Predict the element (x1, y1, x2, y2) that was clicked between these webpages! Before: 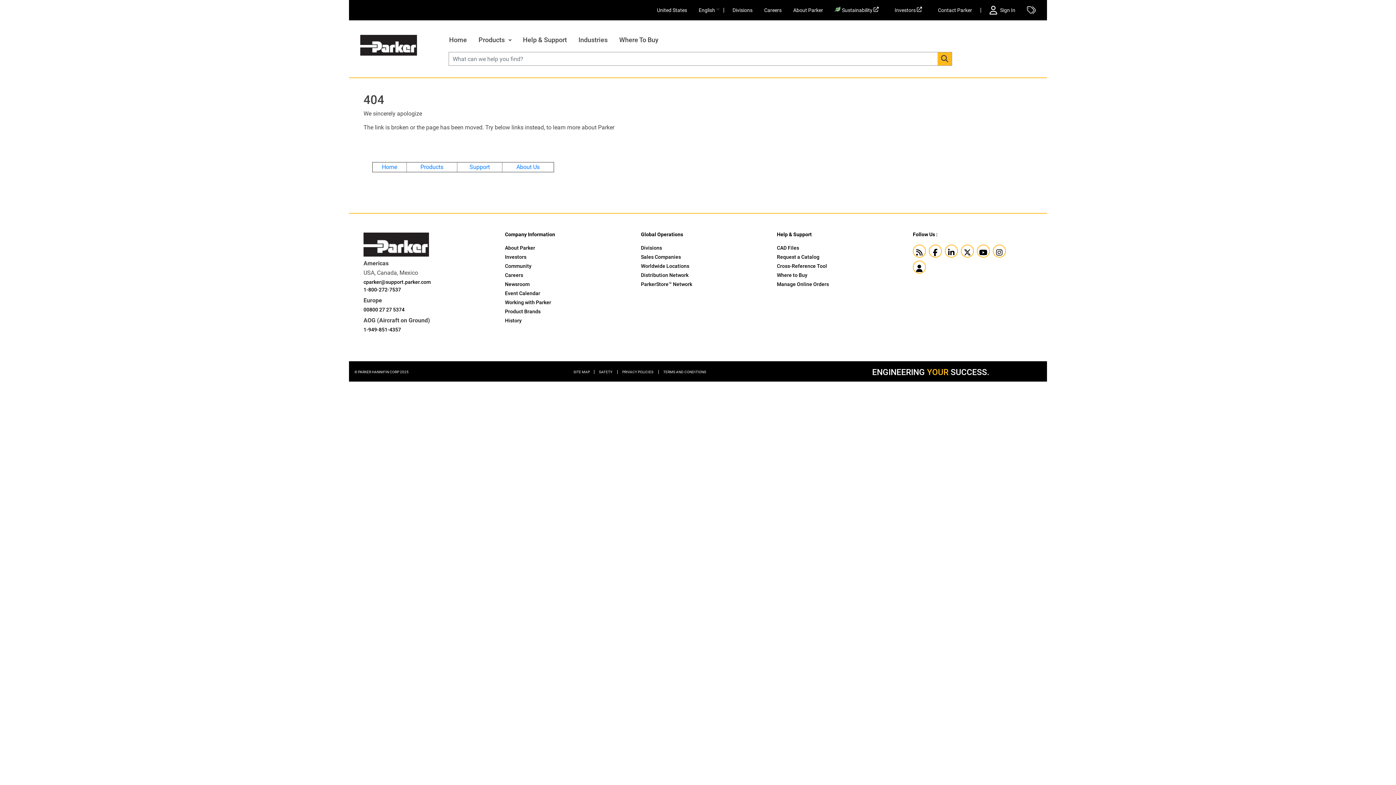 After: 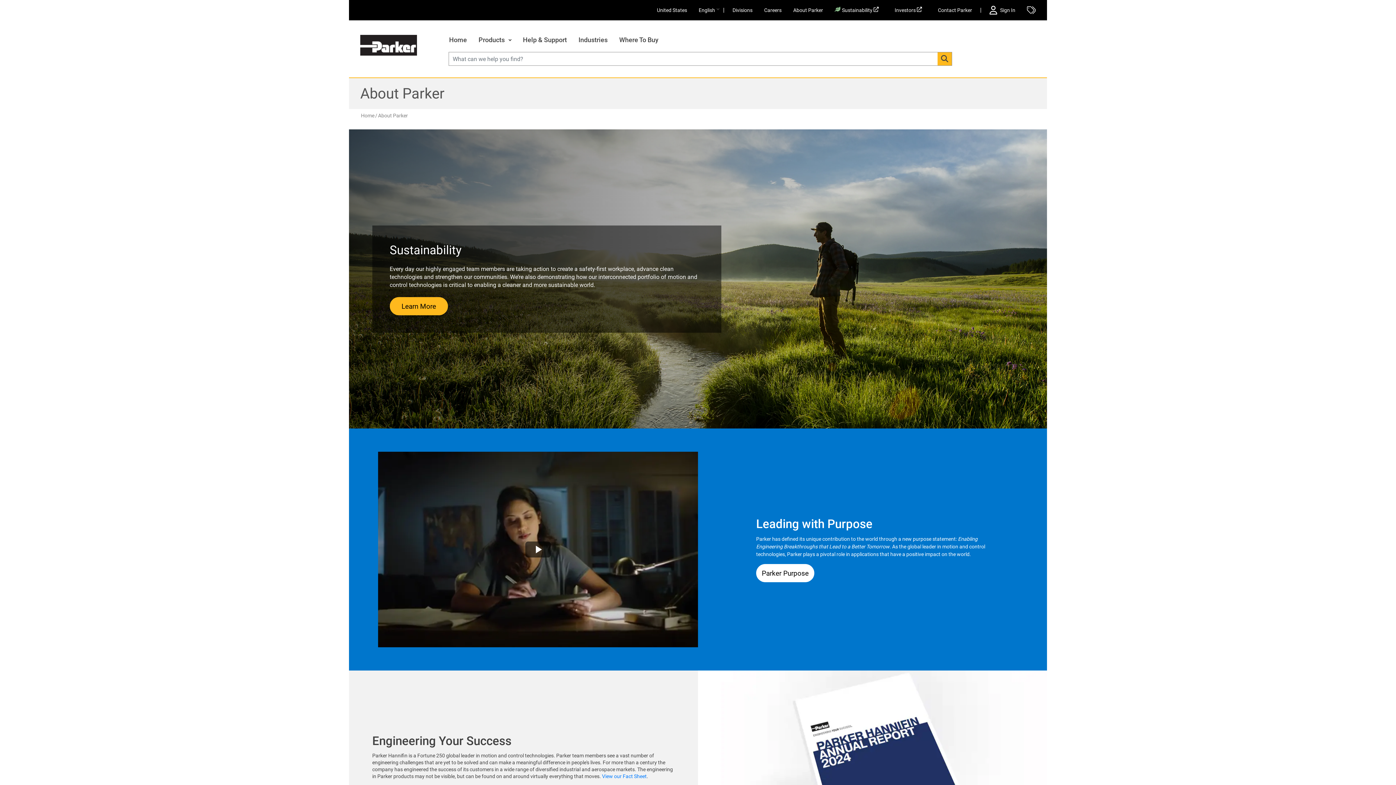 Action: label: History bbox: (505, 317, 521, 323)